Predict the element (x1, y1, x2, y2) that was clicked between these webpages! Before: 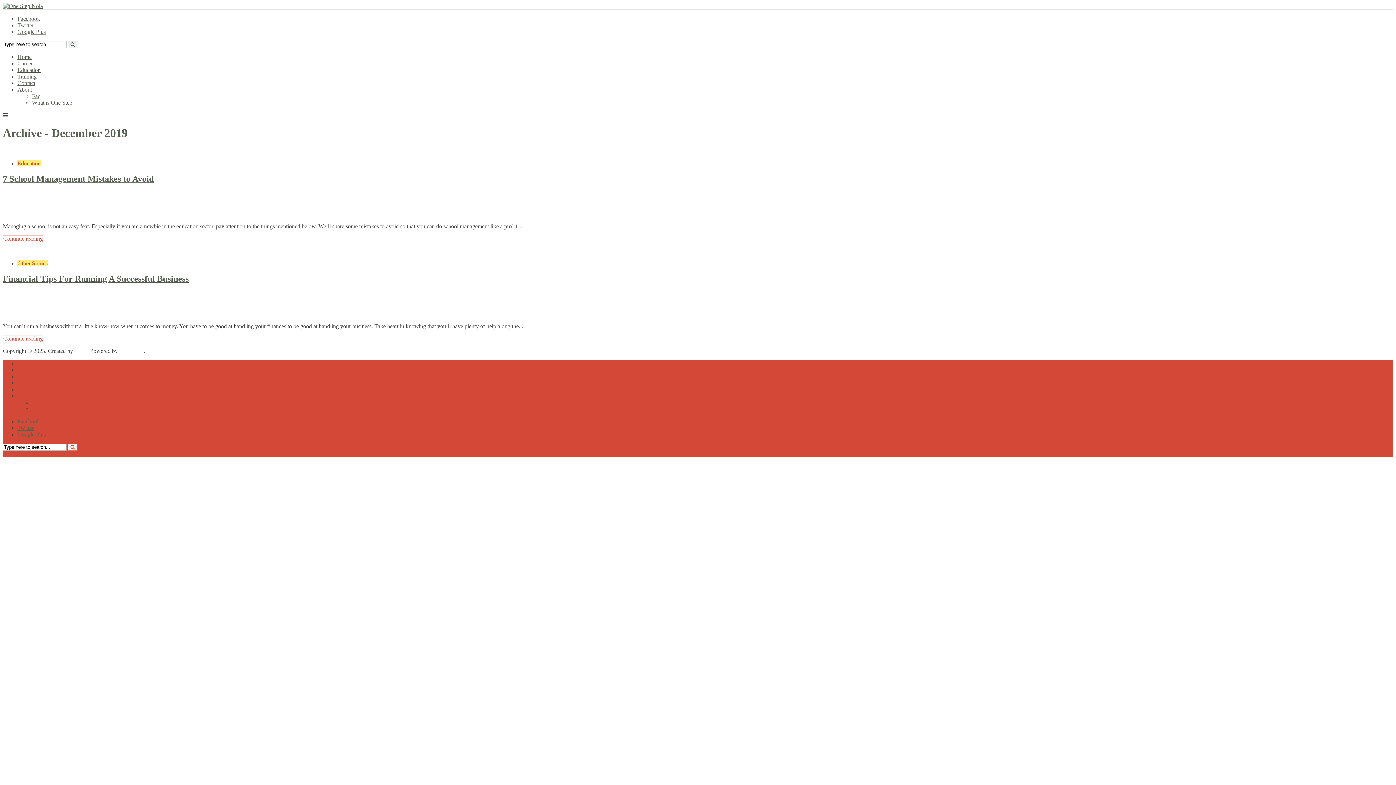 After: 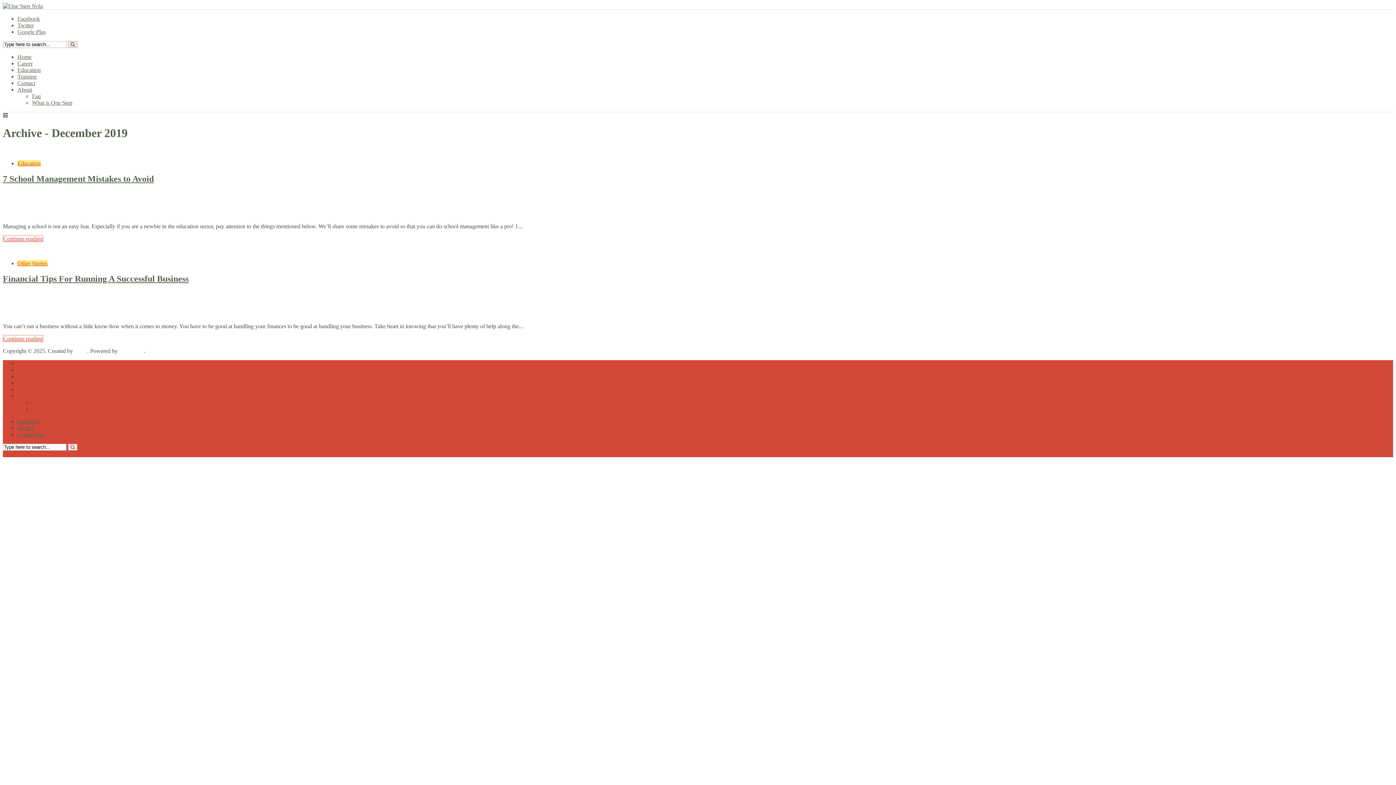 Action: label: Facebook bbox: (17, 15, 40, 21)